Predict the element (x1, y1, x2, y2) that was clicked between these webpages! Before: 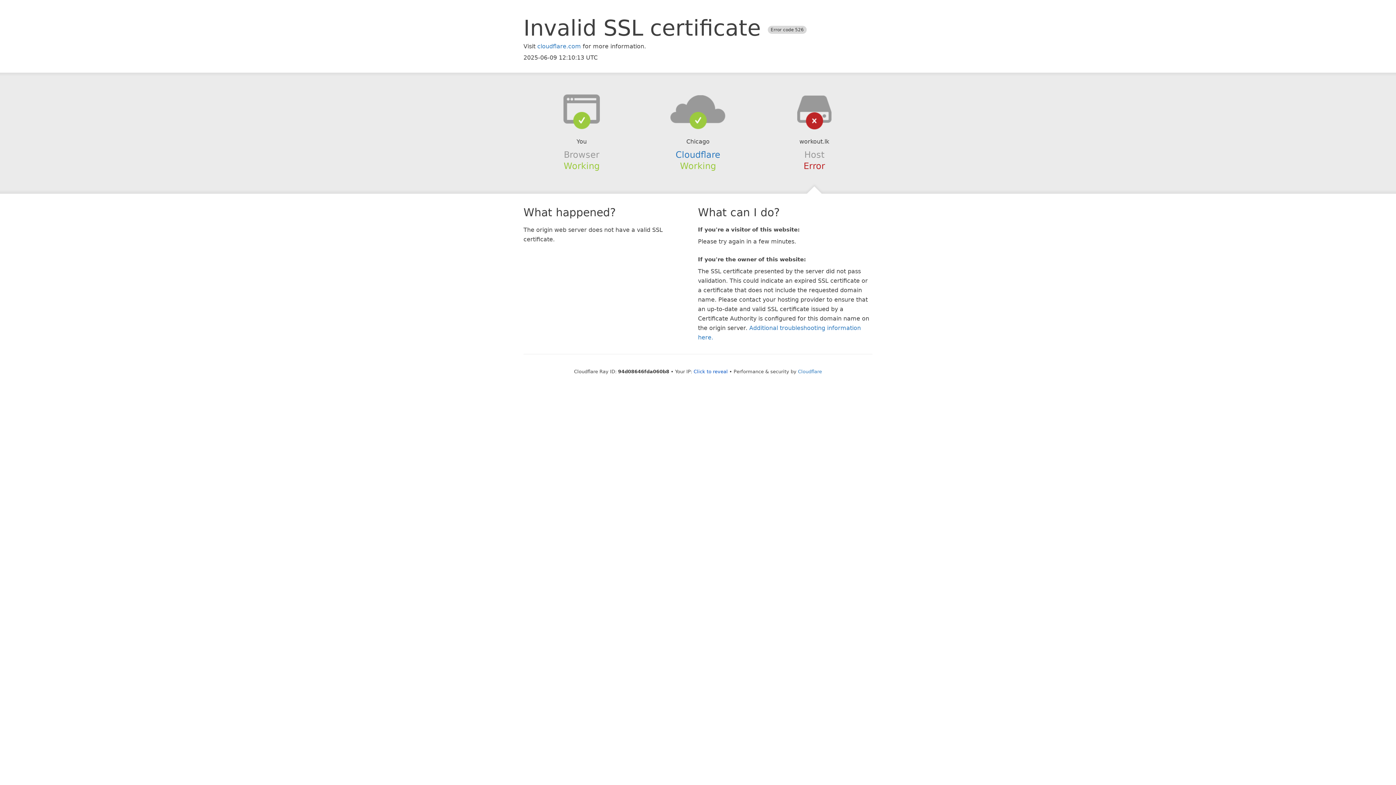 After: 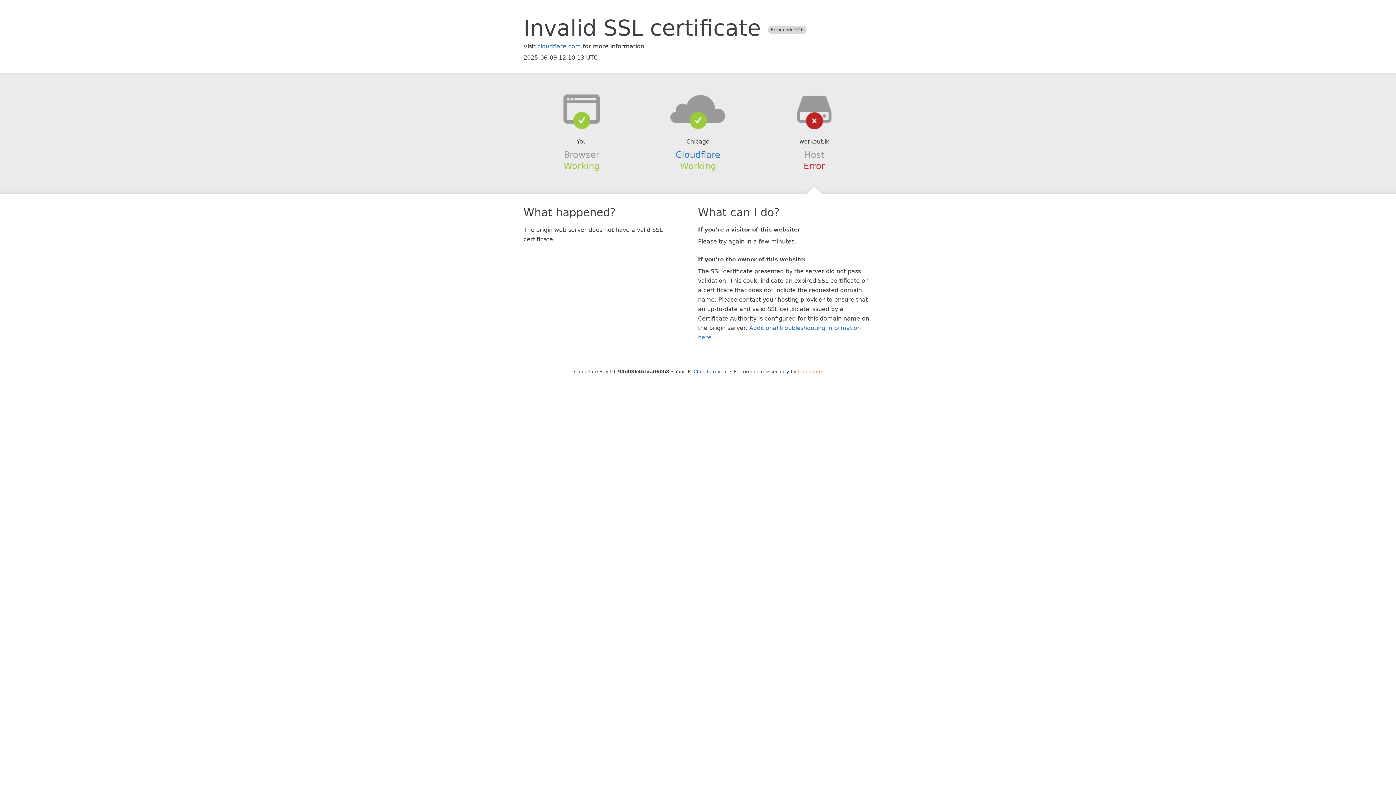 Action: label: Cloudflare bbox: (798, 368, 822, 374)